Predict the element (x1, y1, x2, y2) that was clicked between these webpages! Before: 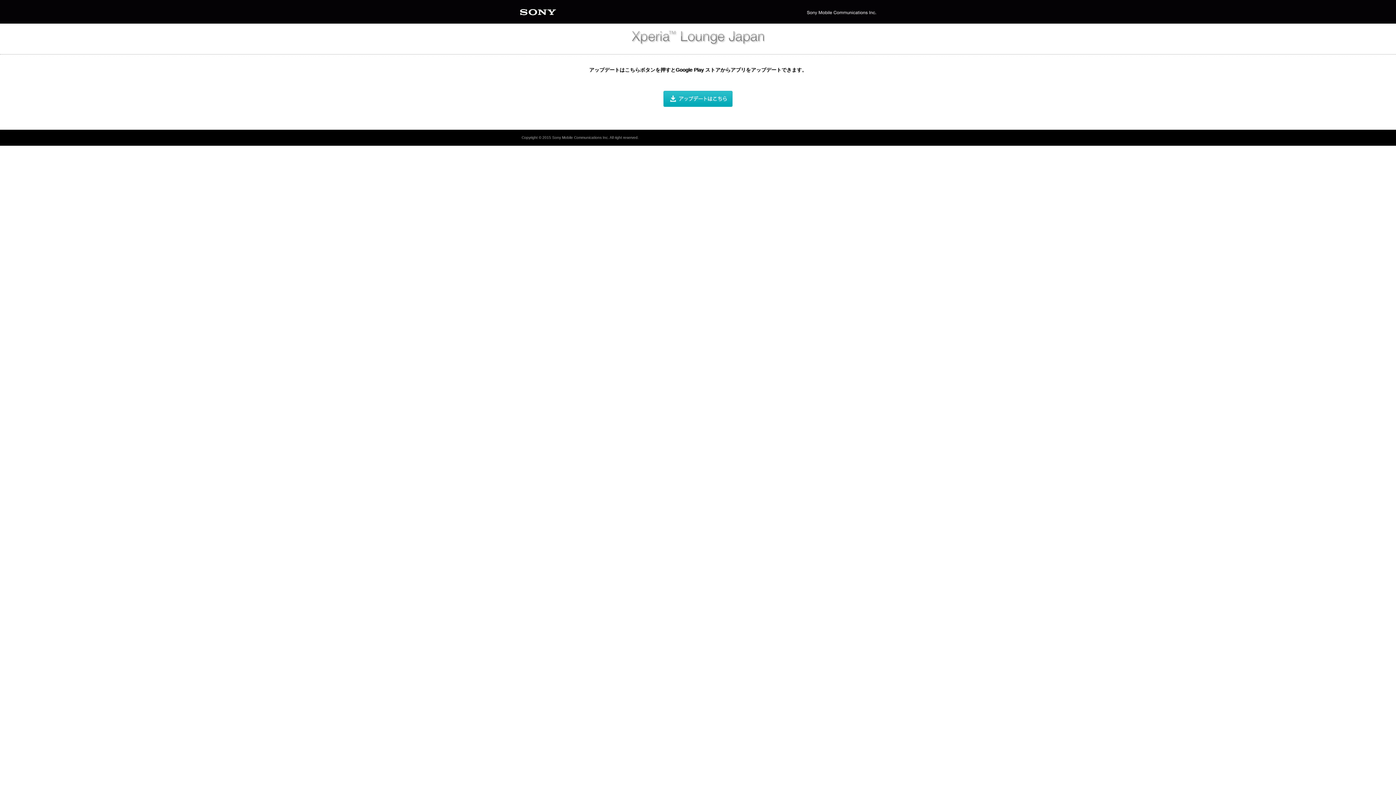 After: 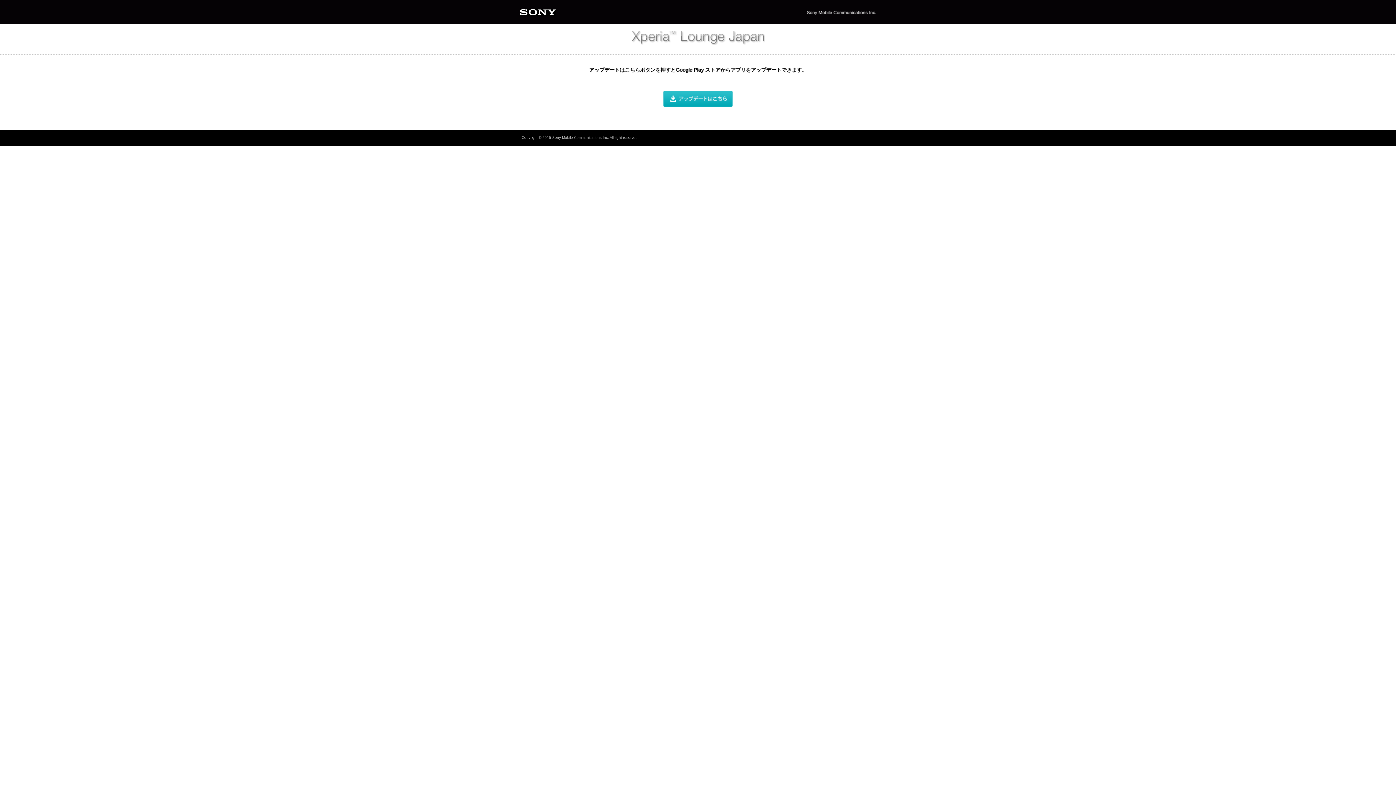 Action: bbox: (663, 102, 732, 108)